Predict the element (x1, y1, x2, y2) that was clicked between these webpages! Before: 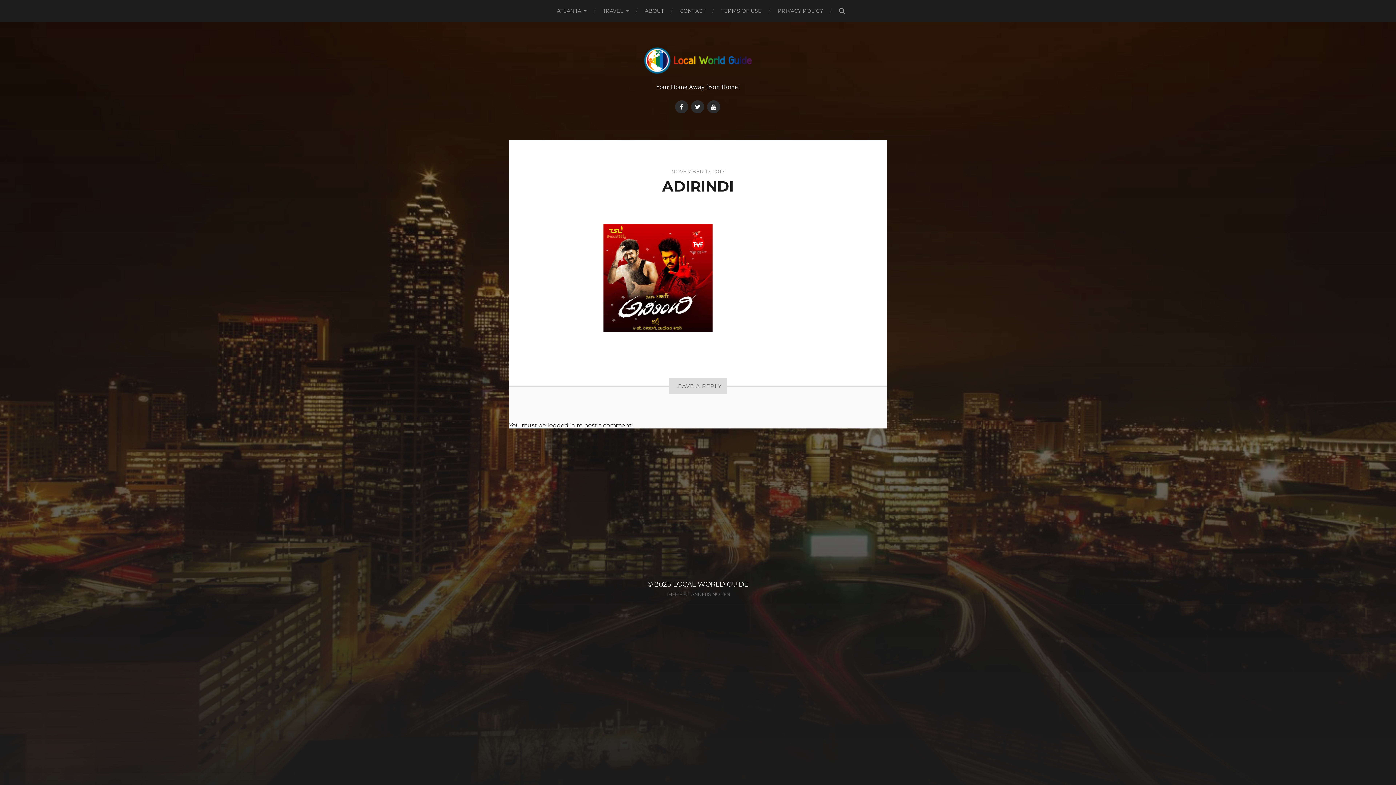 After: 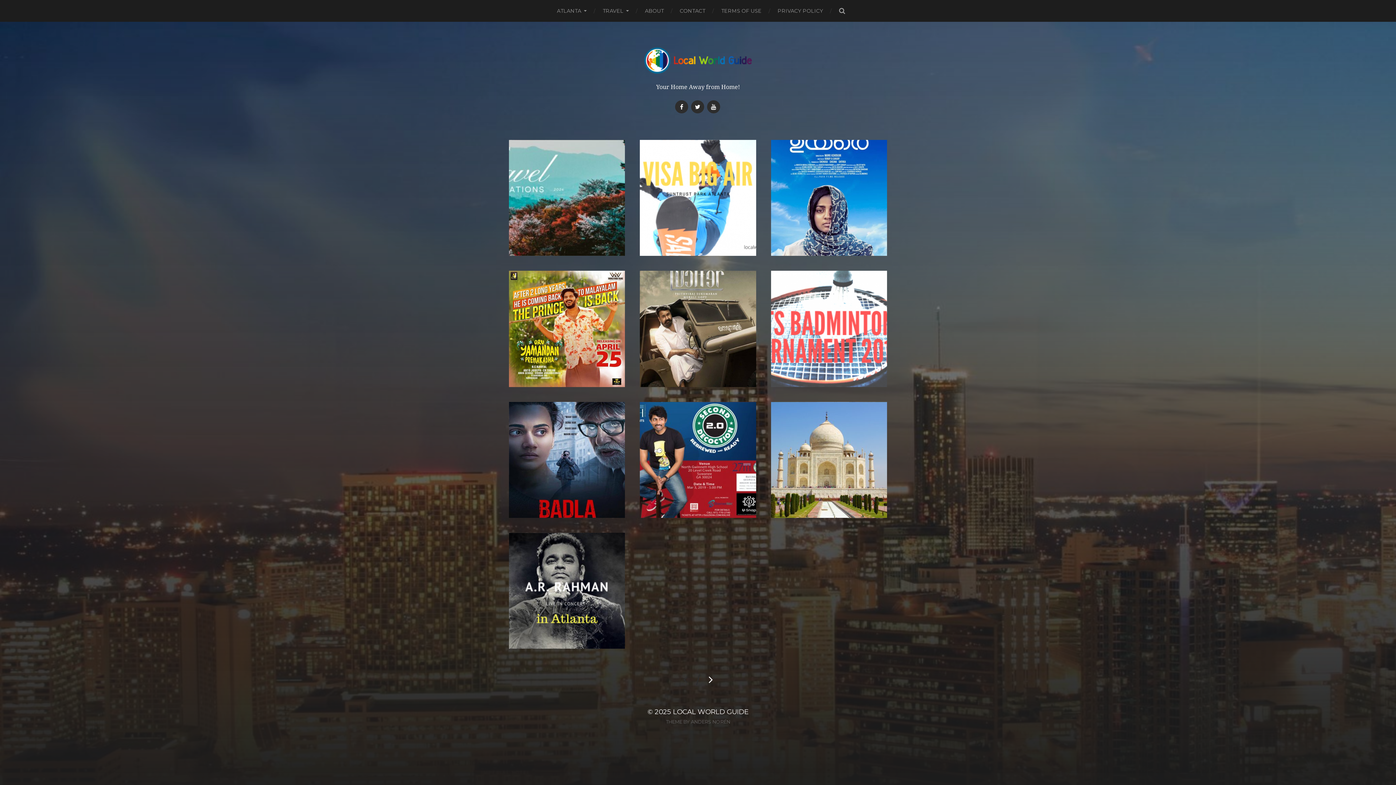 Action: bbox: (673, 580, 748, 588) label: LOCAL WORLD GUIDE